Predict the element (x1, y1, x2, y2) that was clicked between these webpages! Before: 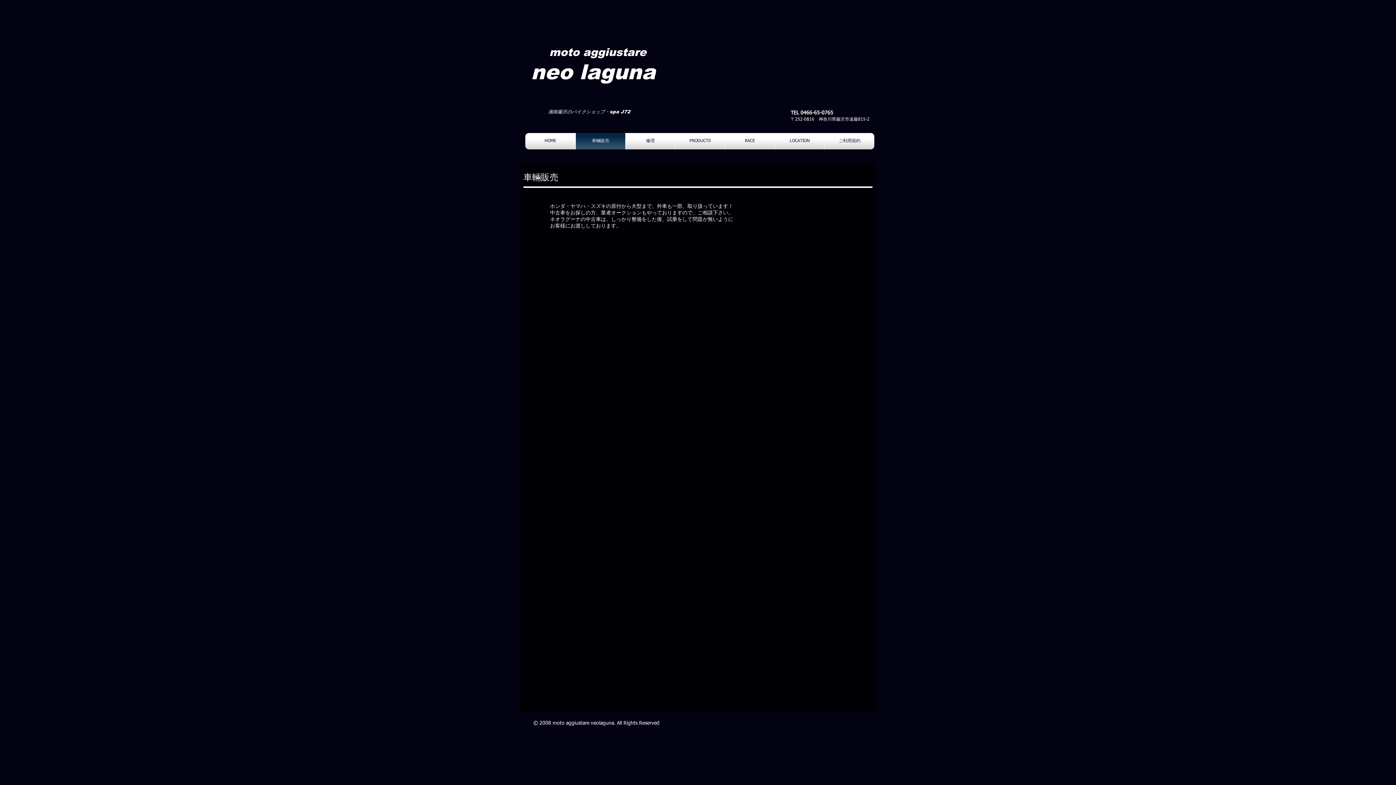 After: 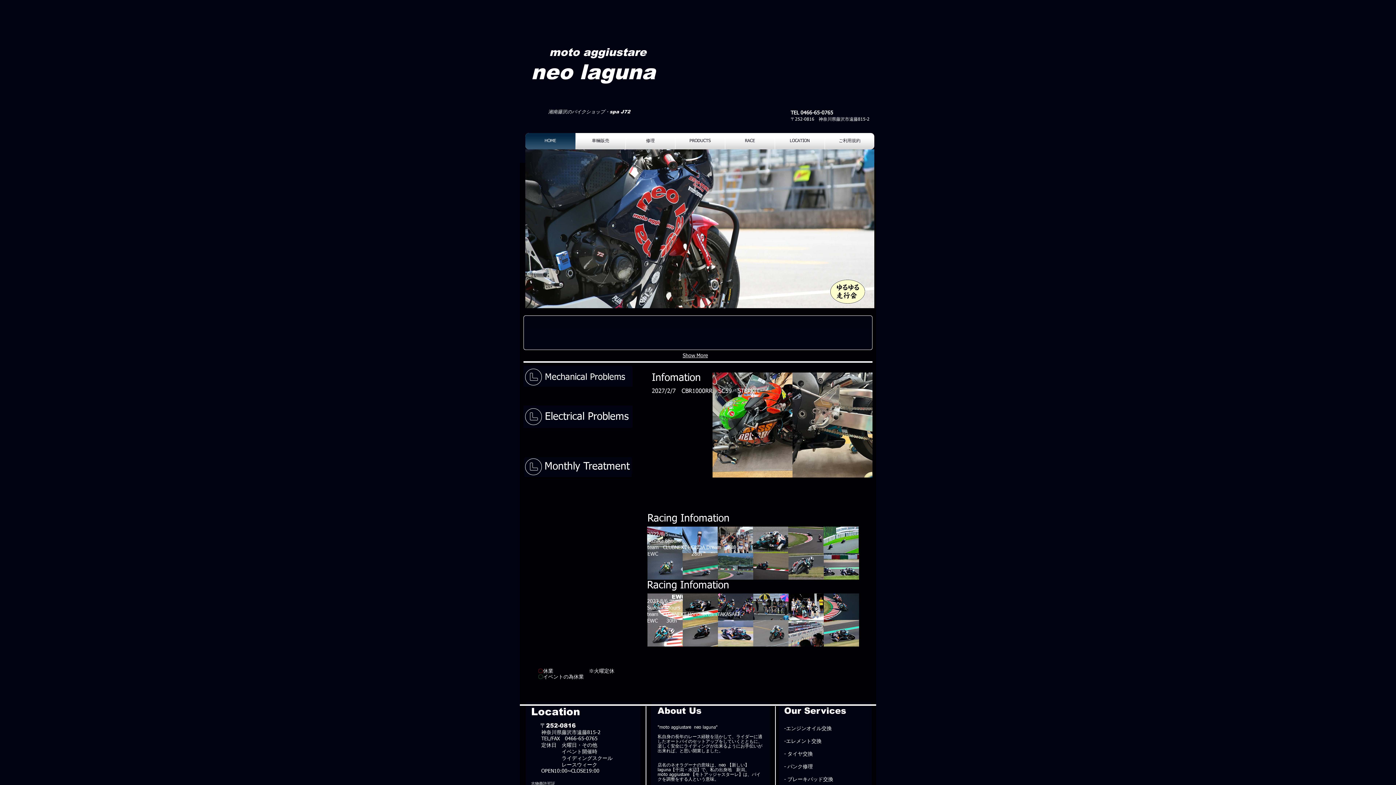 Action: bbox: (549, 46, 579, 58) label: moto